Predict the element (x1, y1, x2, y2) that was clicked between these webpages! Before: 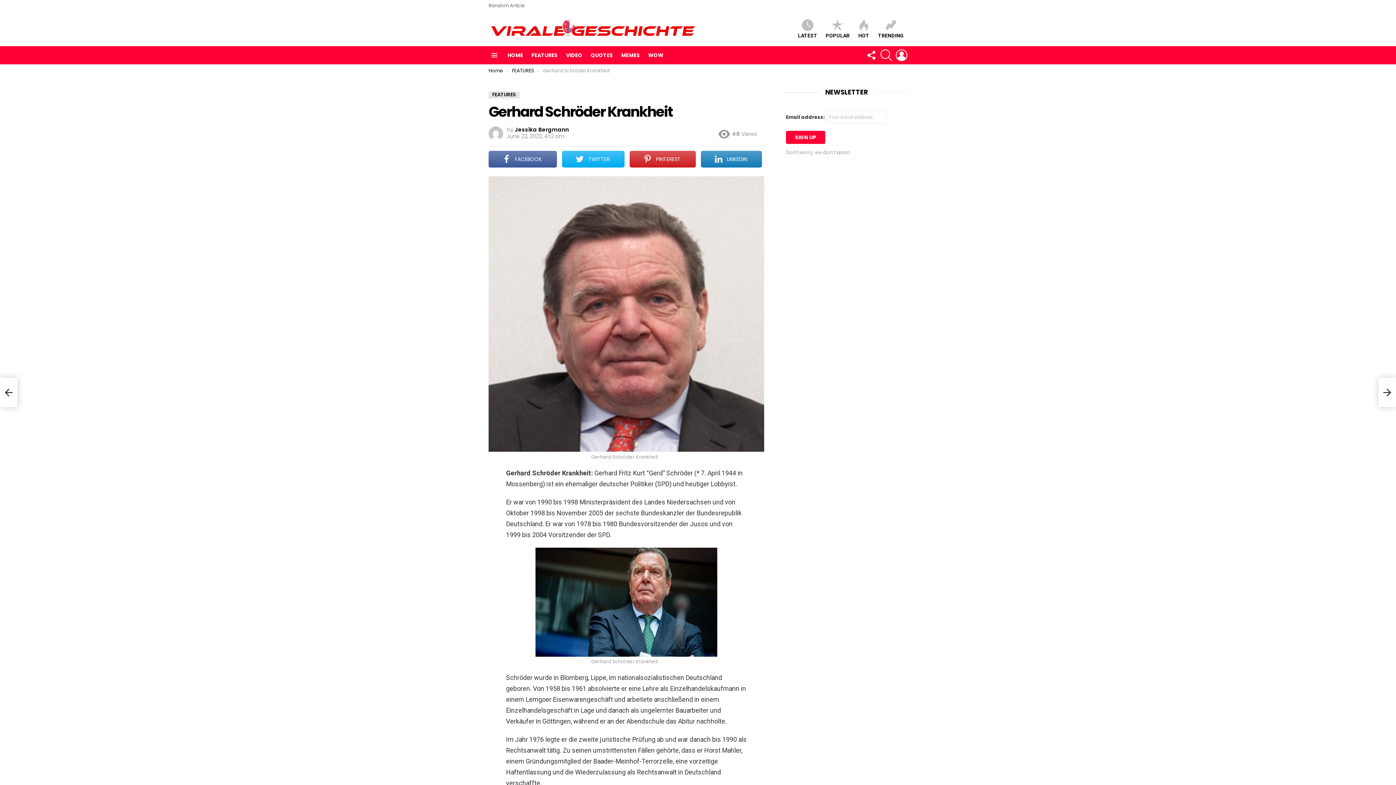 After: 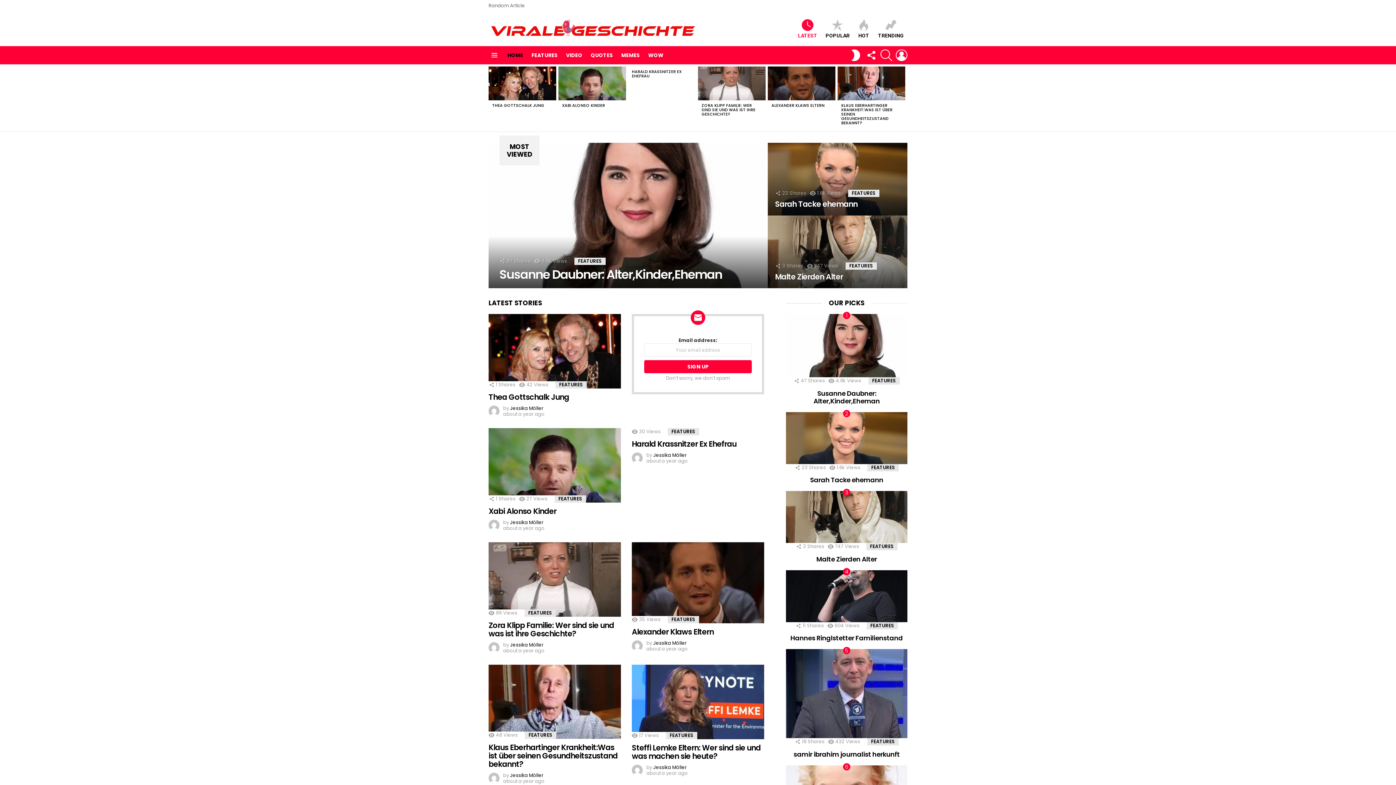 Action: label: LATEST bbox: (794, 19, 821, 38)